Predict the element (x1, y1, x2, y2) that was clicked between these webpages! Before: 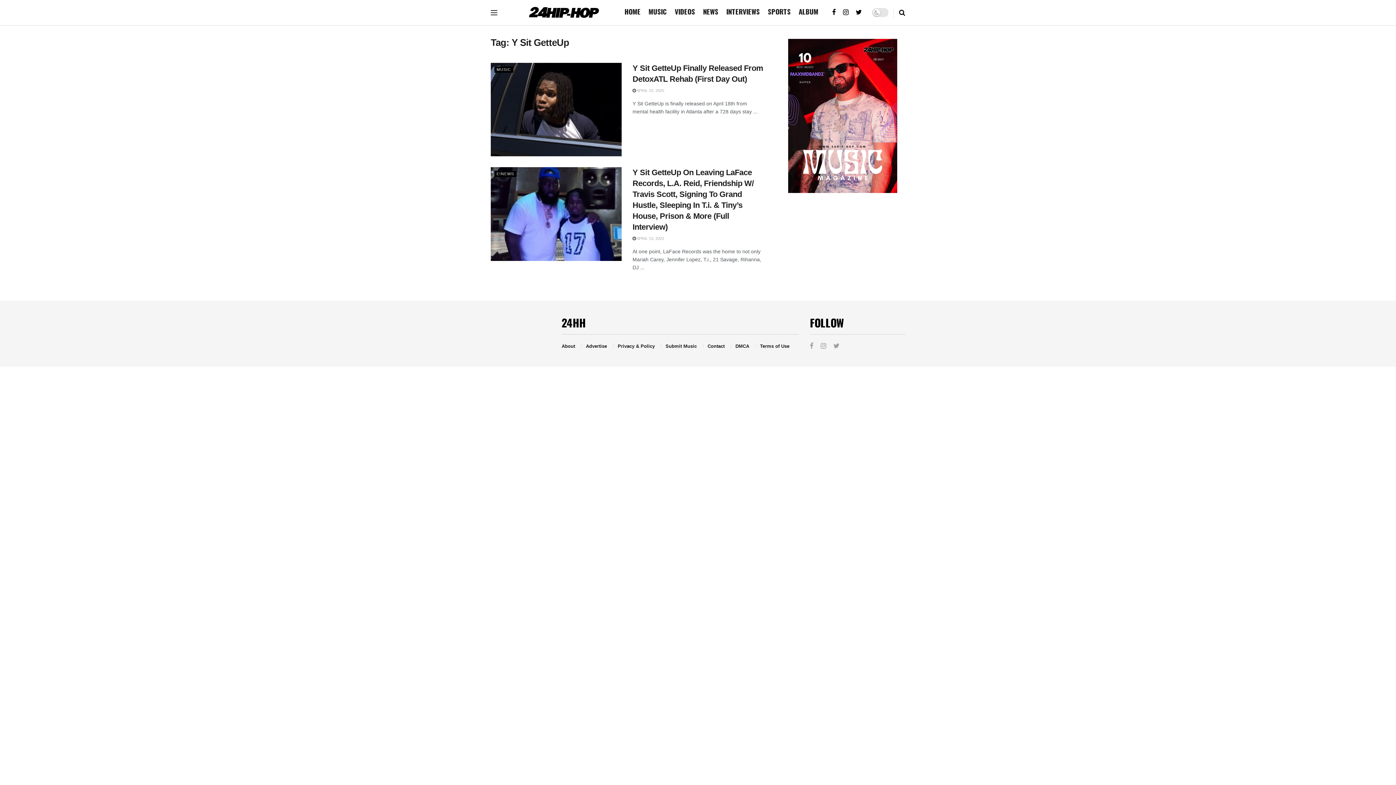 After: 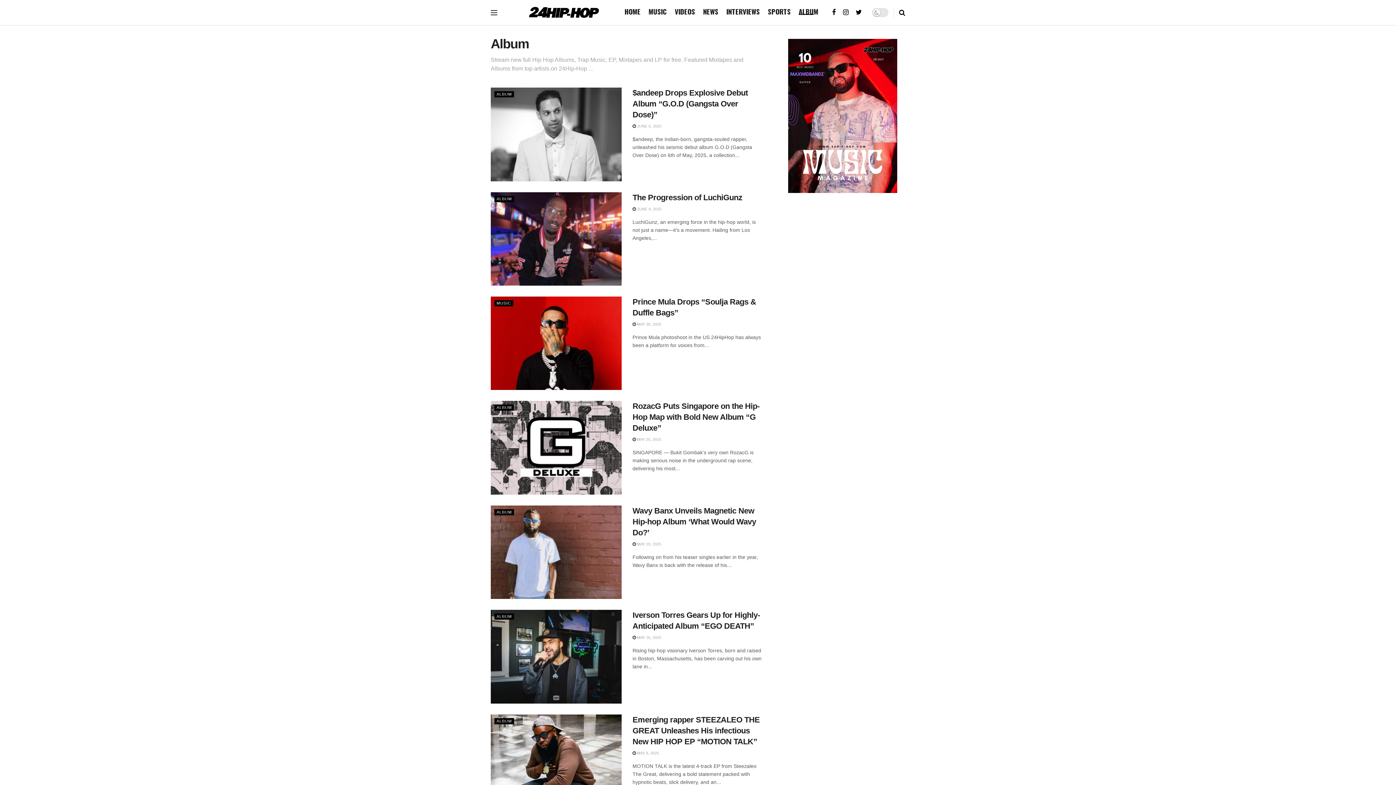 Action: bbox: (798, 7, 818, 14) label: ALBUM